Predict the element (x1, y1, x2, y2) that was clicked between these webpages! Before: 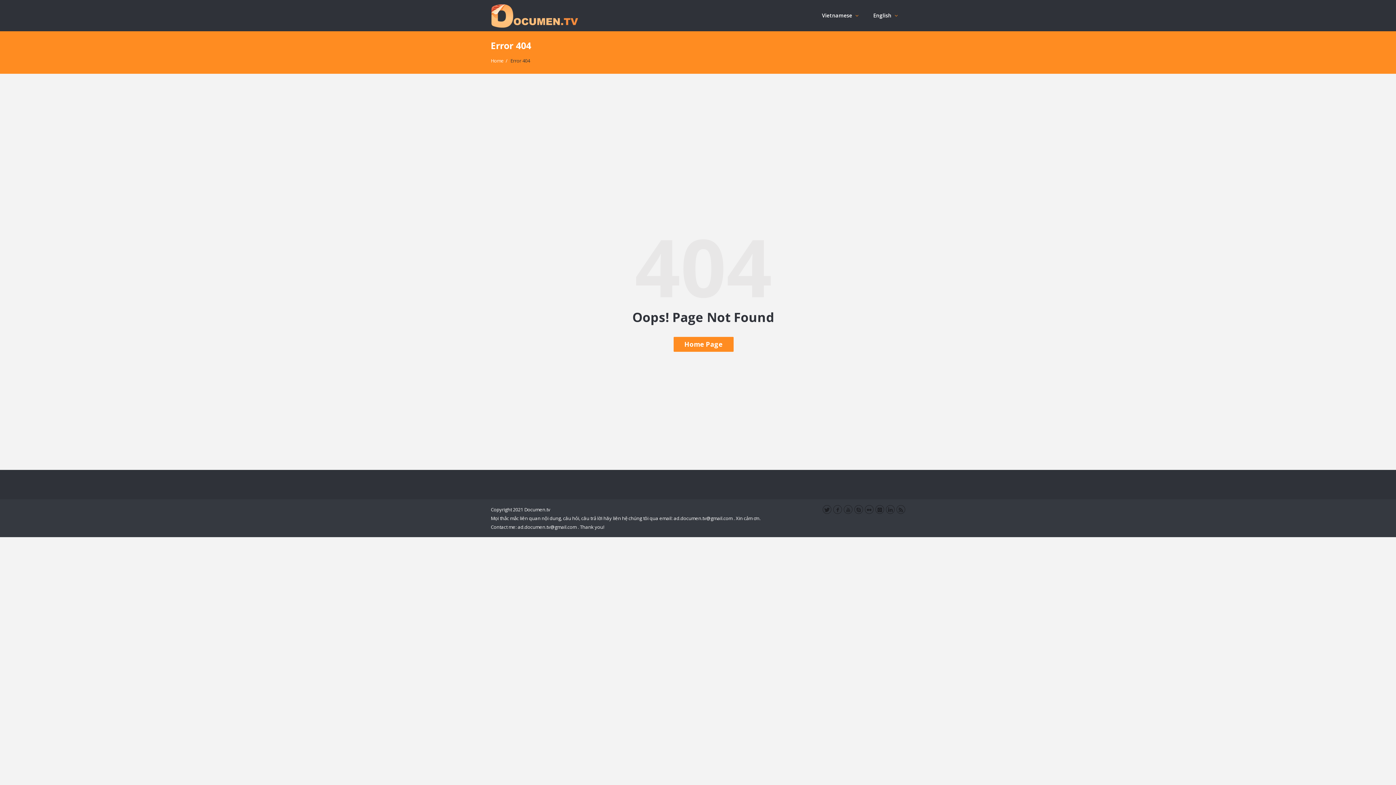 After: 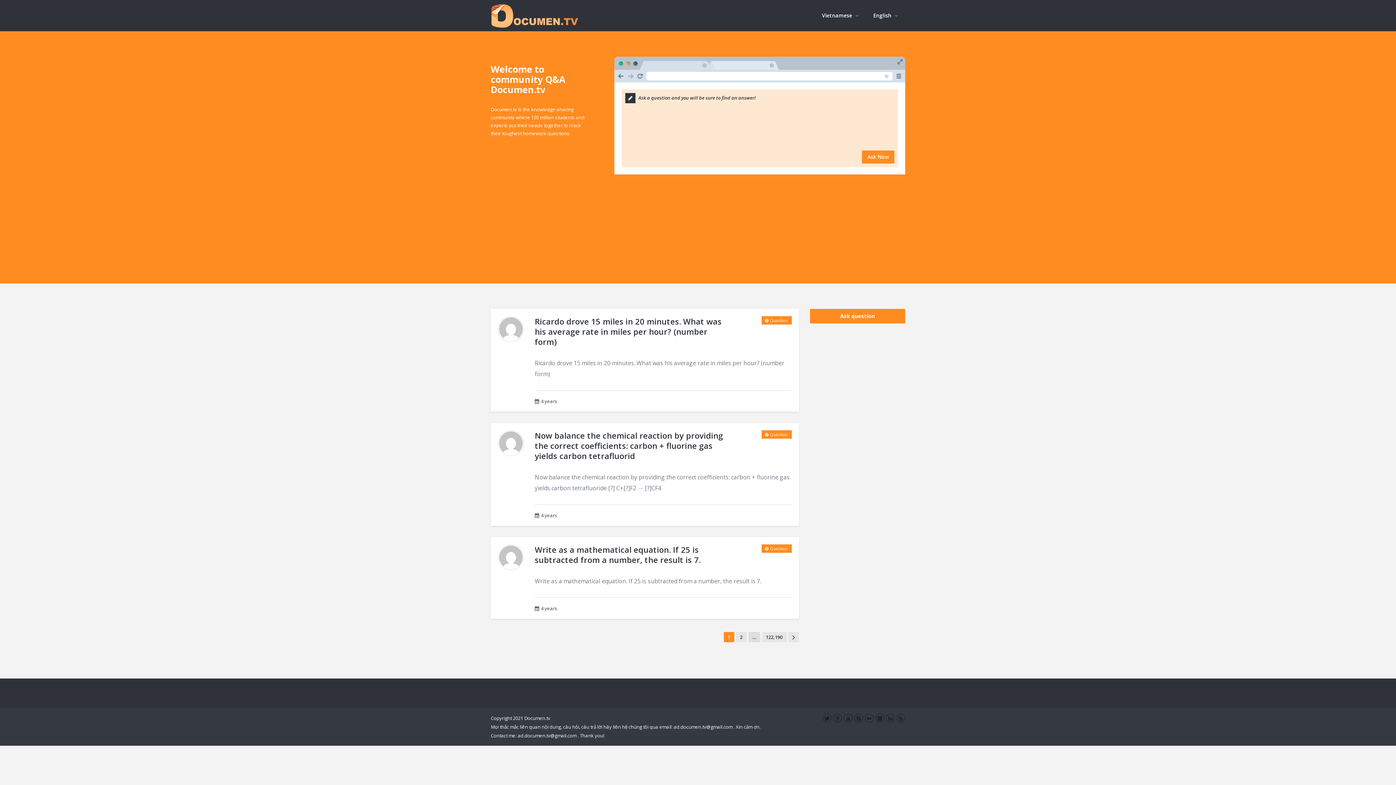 Action: bbox: (673, 337, 733, 352) label: Home Page